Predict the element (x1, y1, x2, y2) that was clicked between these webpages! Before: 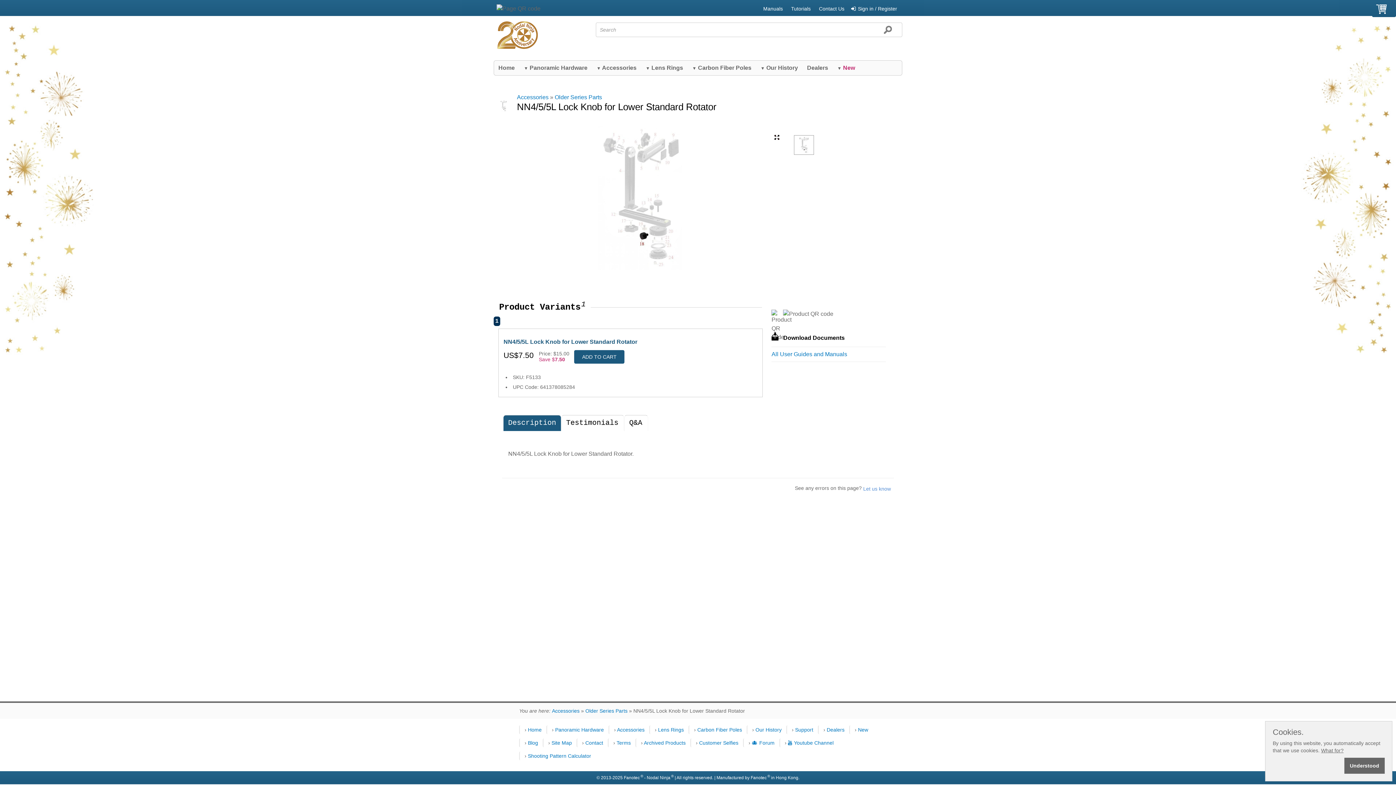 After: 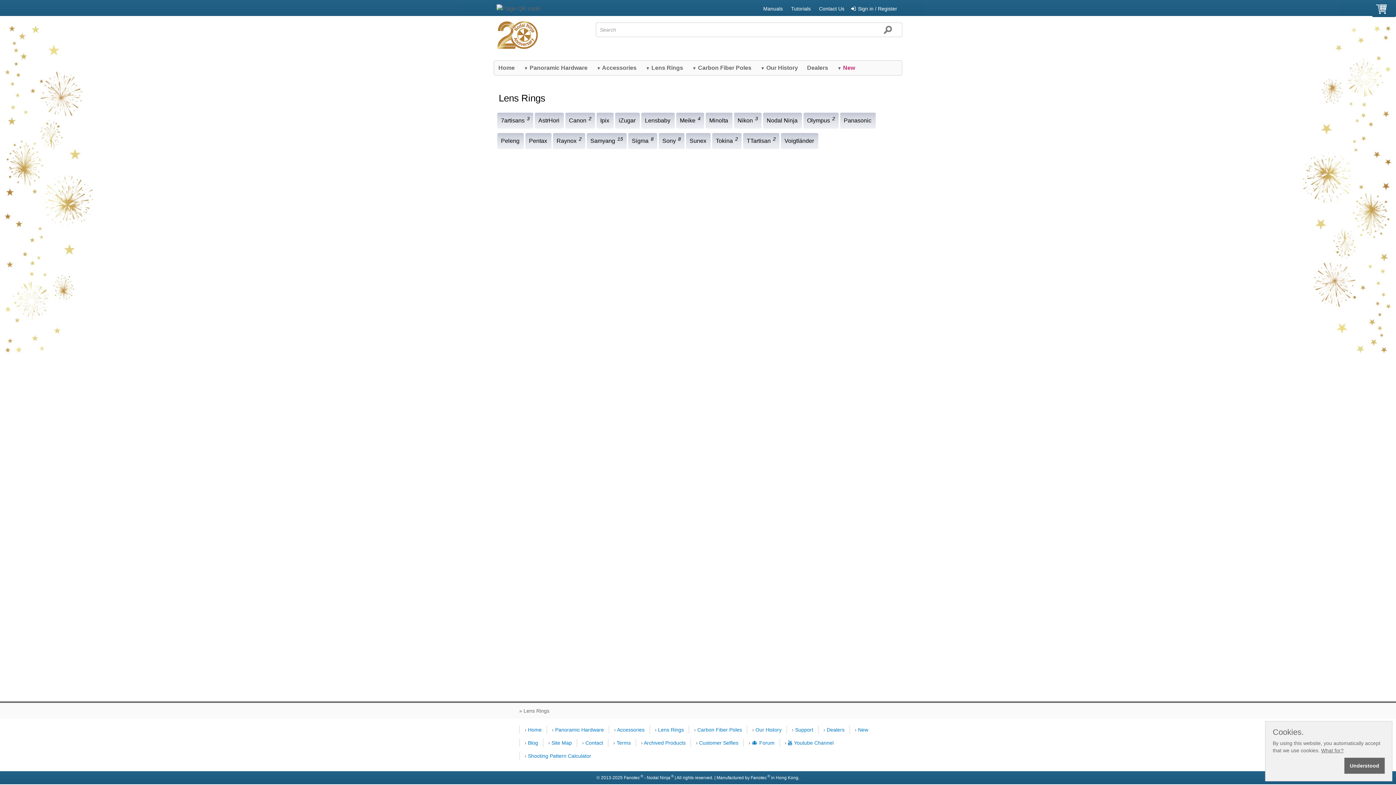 Action: label: ▼ Lens Rings bbox: (641, 60, 687, 75)